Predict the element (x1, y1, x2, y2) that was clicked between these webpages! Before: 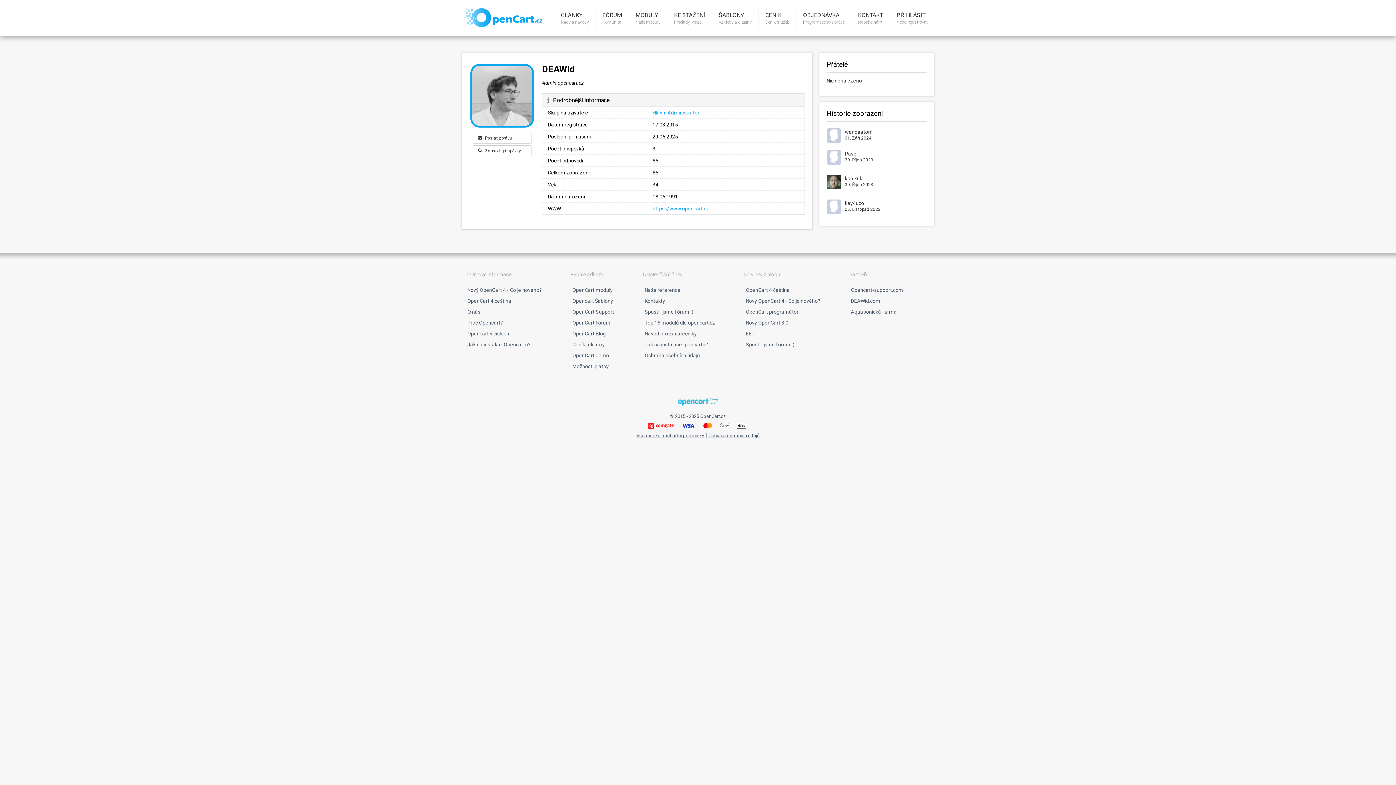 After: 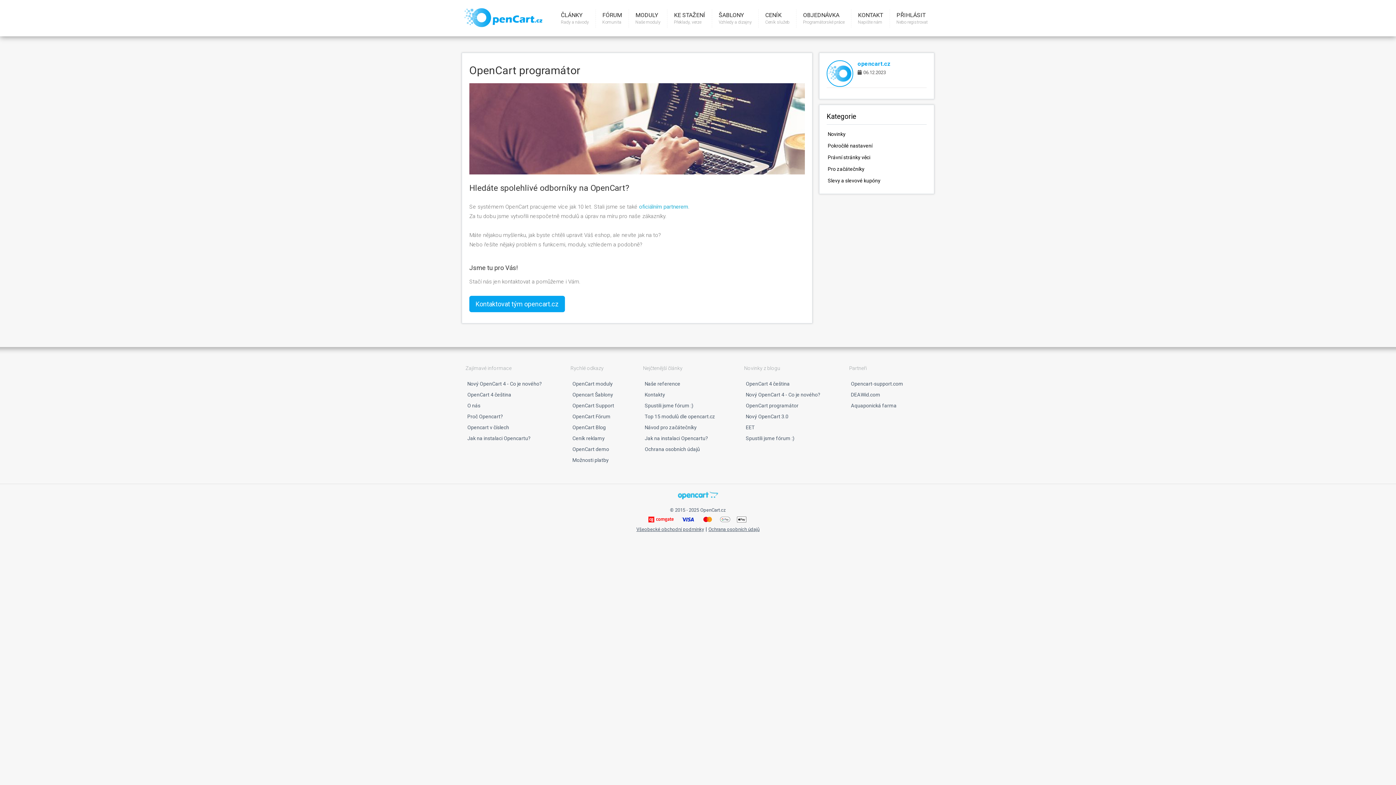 Action: label: OpenCart programátor bbox: (744, 307, 800, 316)